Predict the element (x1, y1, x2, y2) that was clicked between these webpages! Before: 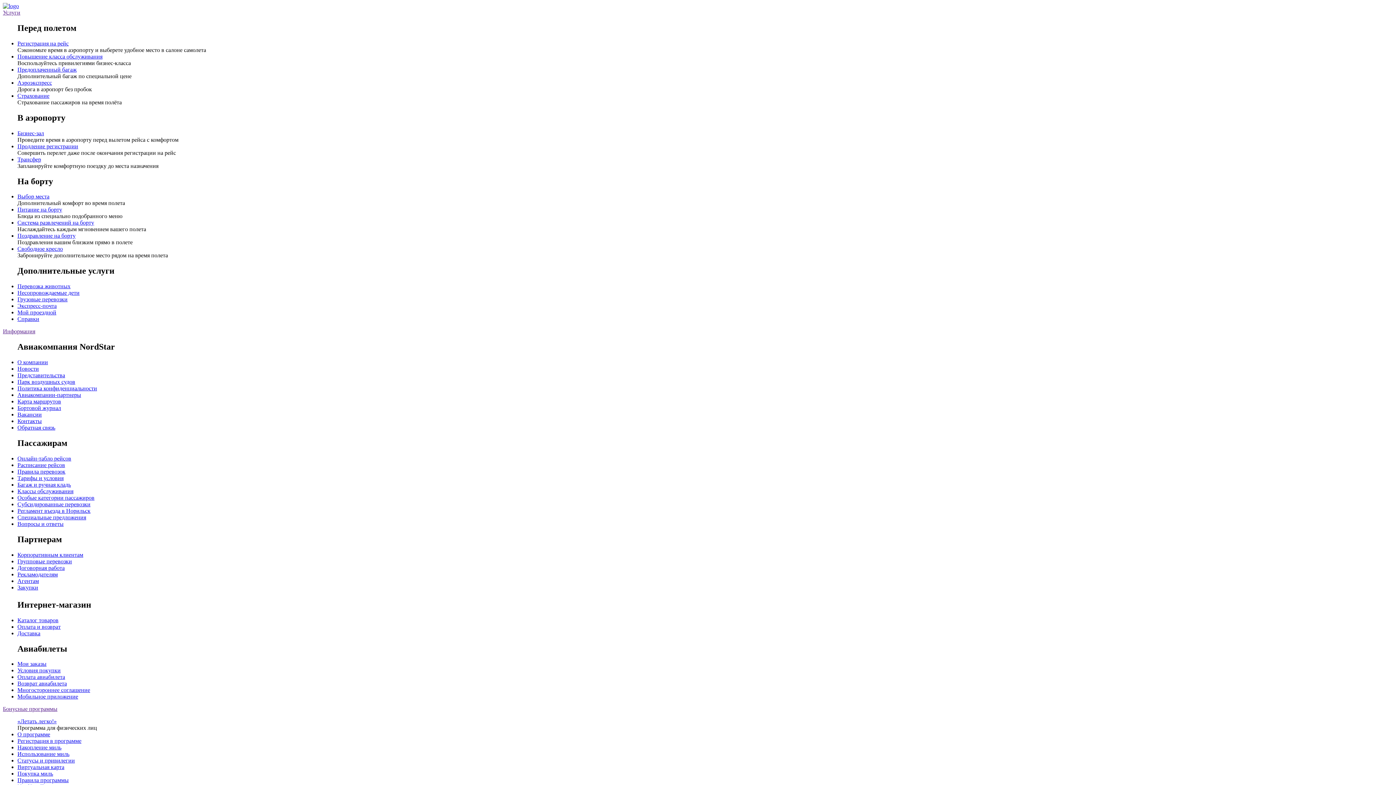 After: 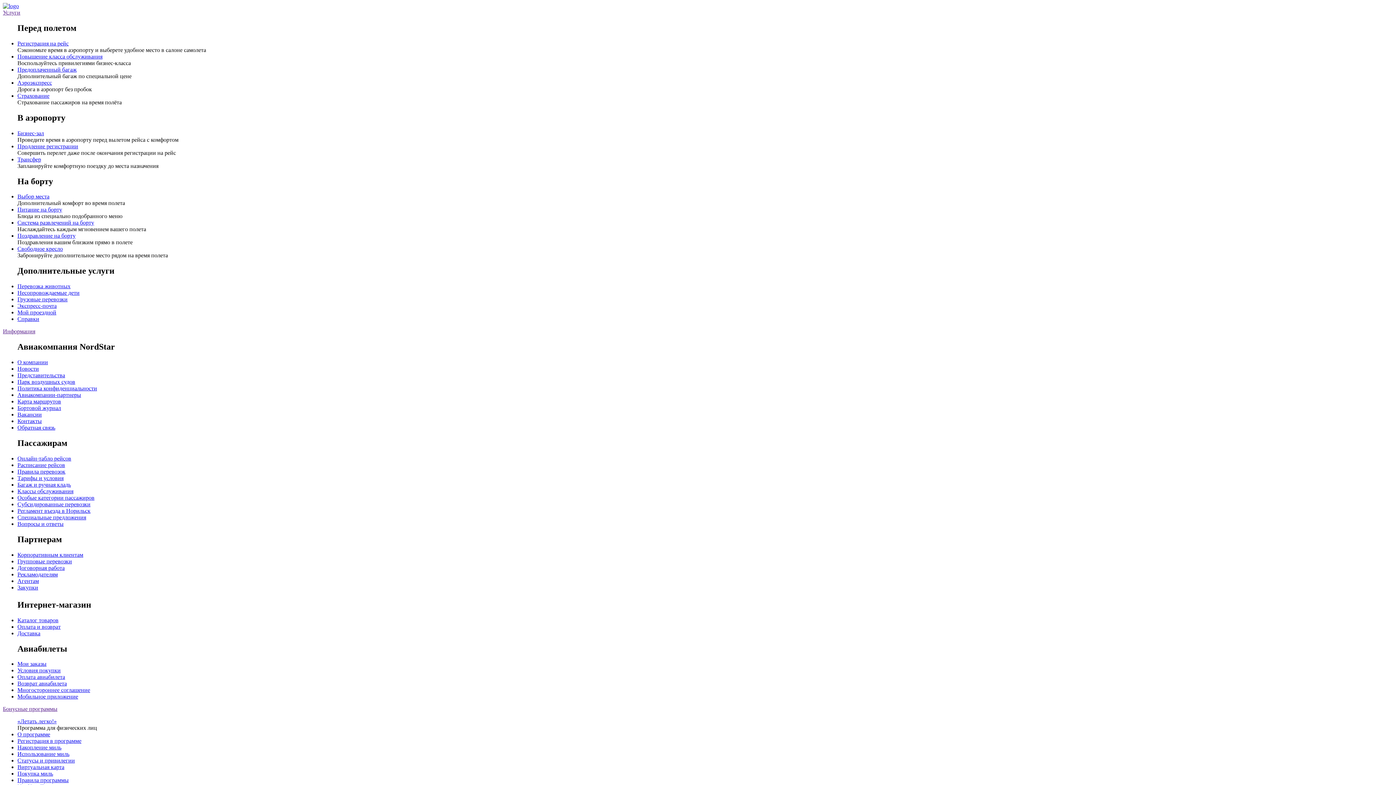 Action: bbox: (17, 219, 94, 225) label: Система развлечений на борту